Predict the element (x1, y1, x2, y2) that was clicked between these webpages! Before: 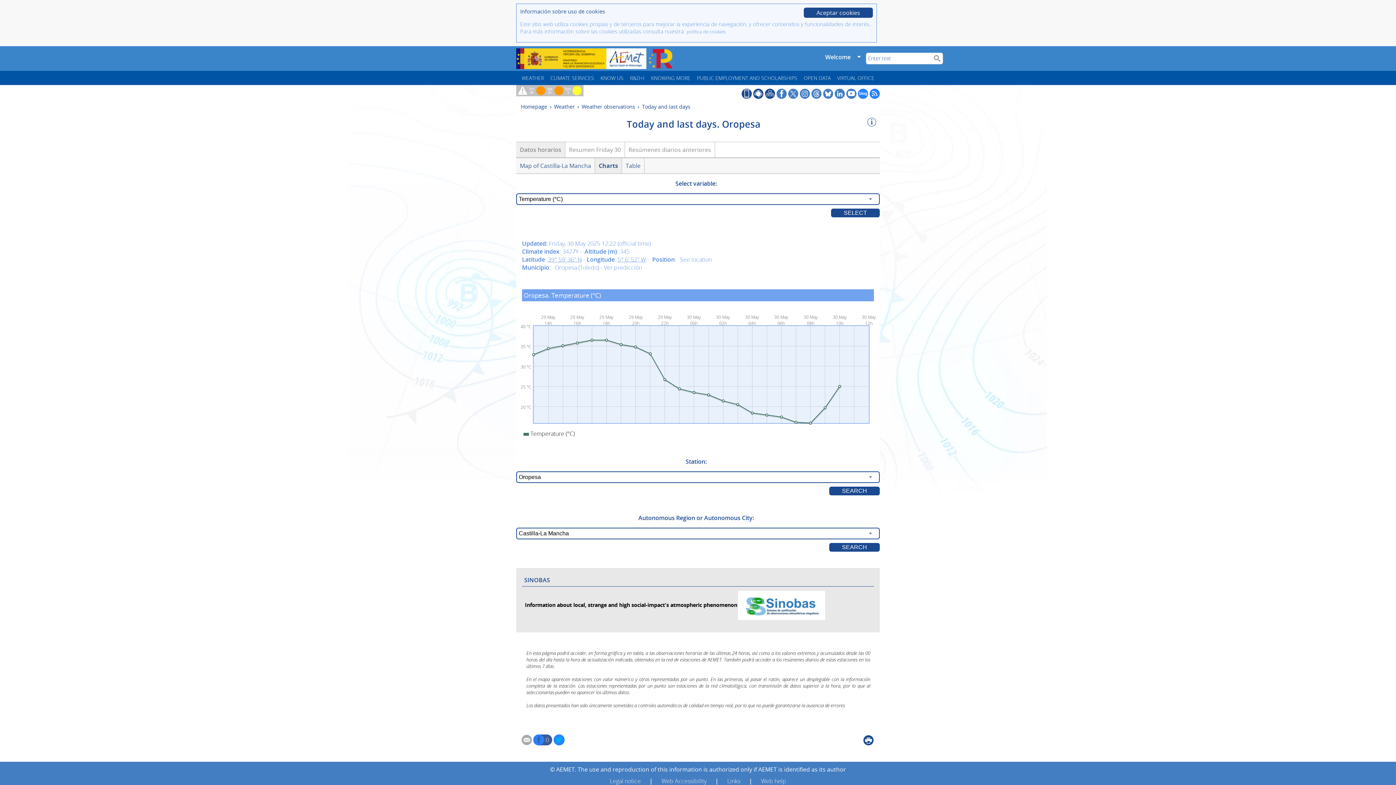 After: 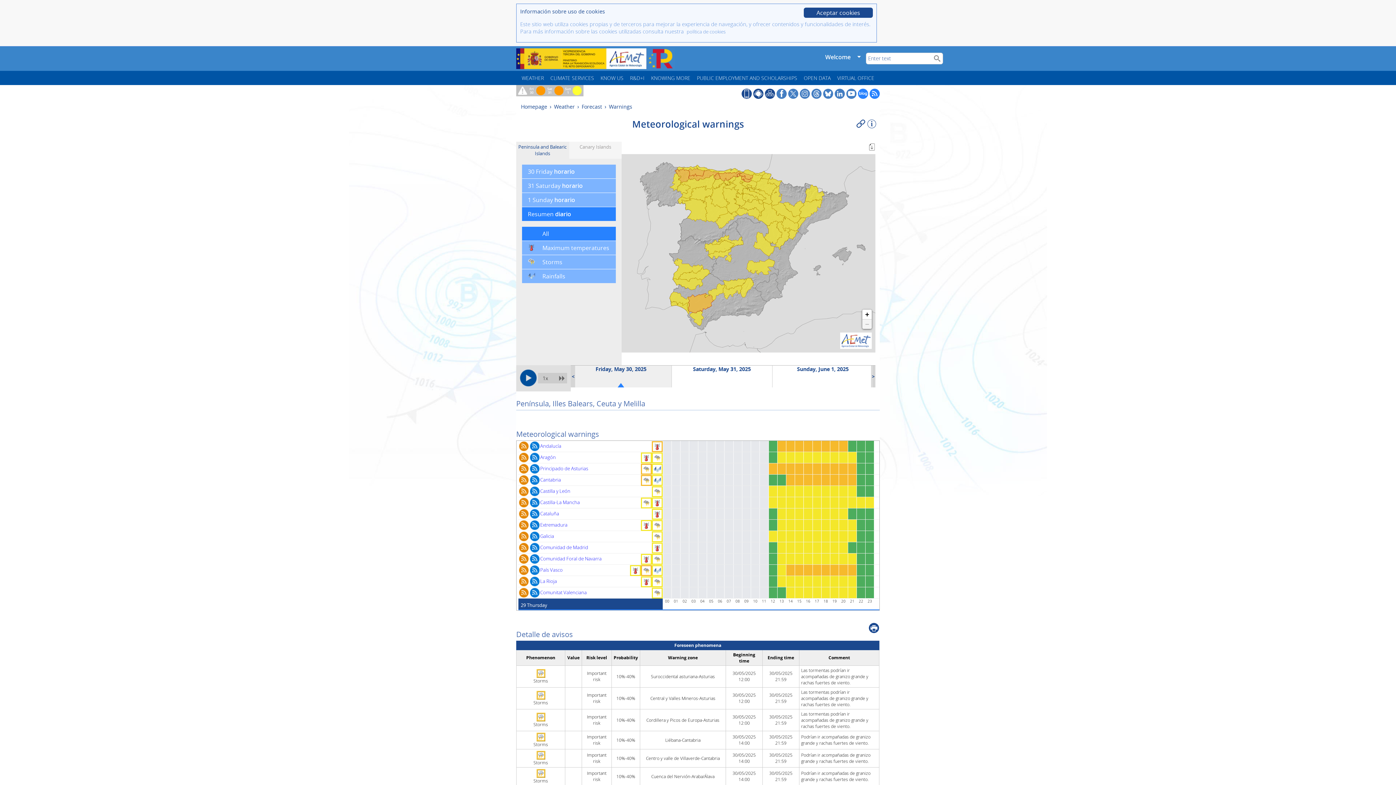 Action: bbox: (528, 86, 545, 94) label: Fri 30 